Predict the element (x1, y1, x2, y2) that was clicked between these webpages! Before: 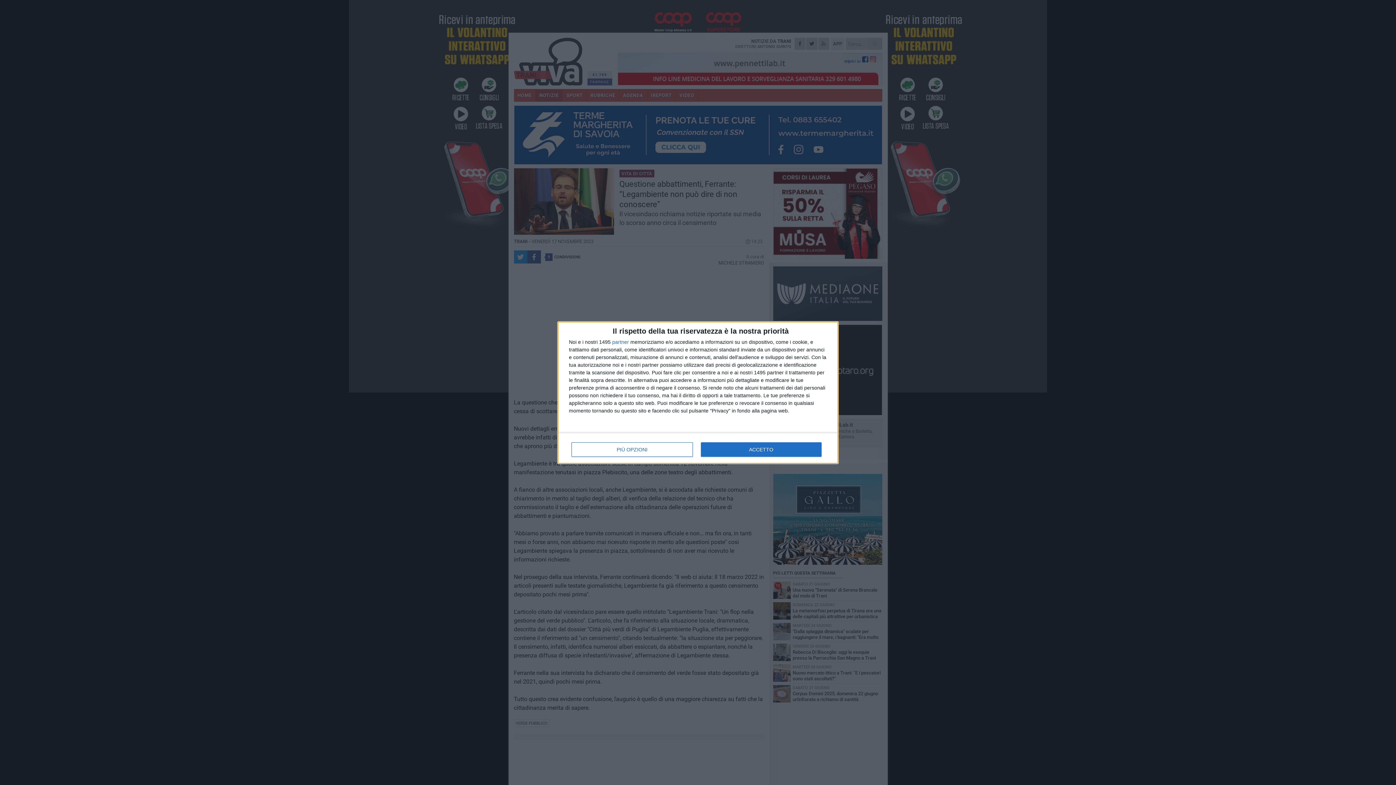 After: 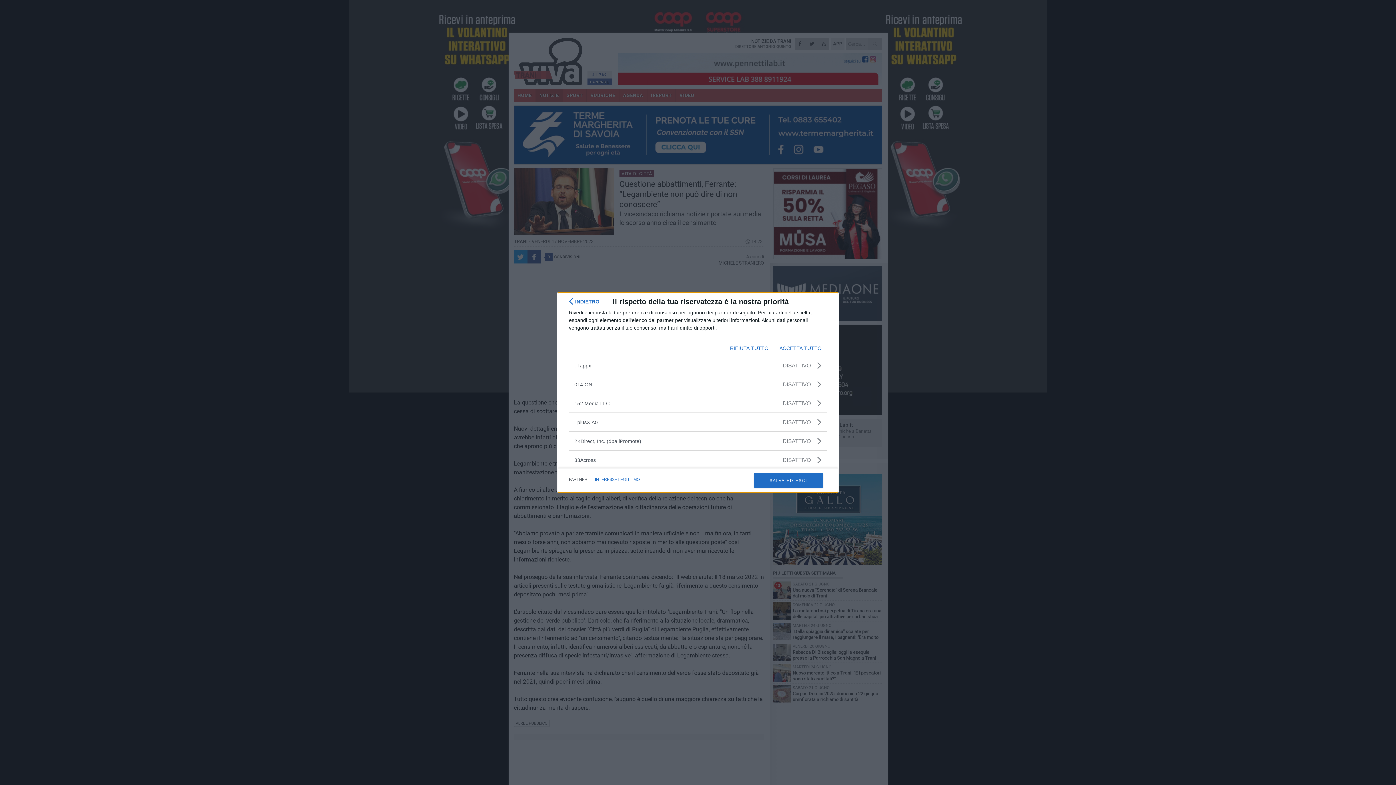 Action: bbox: (612, 339, 629, 344) label: partner